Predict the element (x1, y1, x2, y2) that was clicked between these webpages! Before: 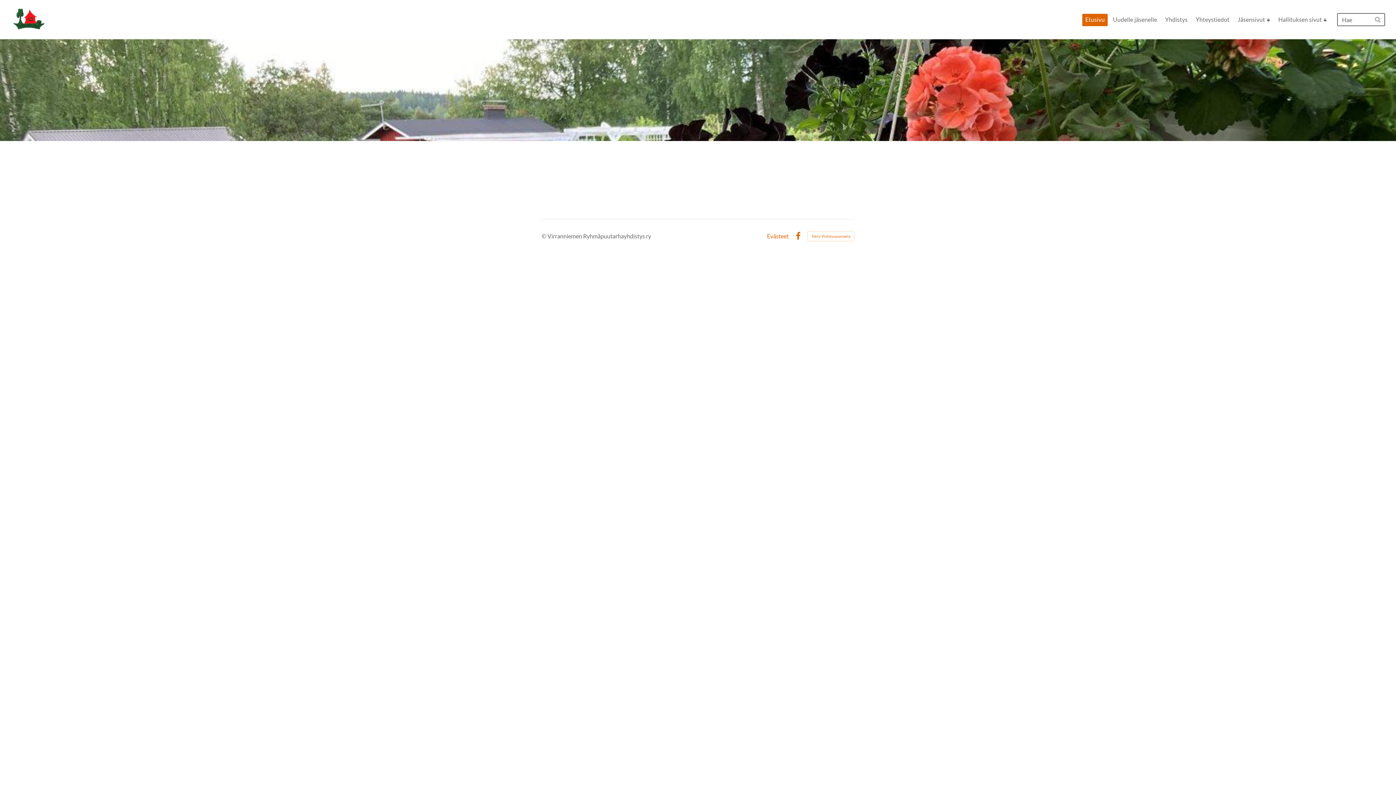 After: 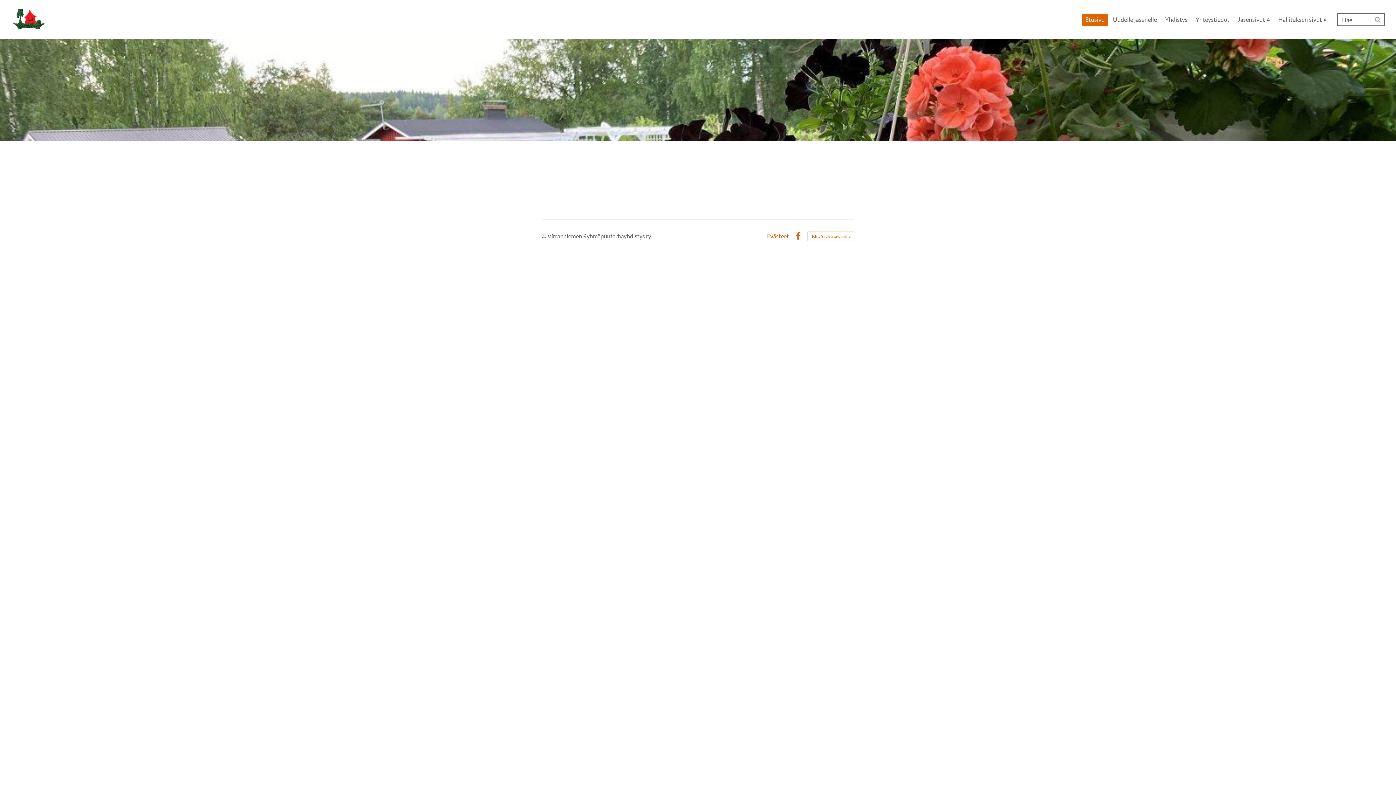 Action: label: Tehty Yhdistysavaimella bbox: (807, 231, 854, 241)